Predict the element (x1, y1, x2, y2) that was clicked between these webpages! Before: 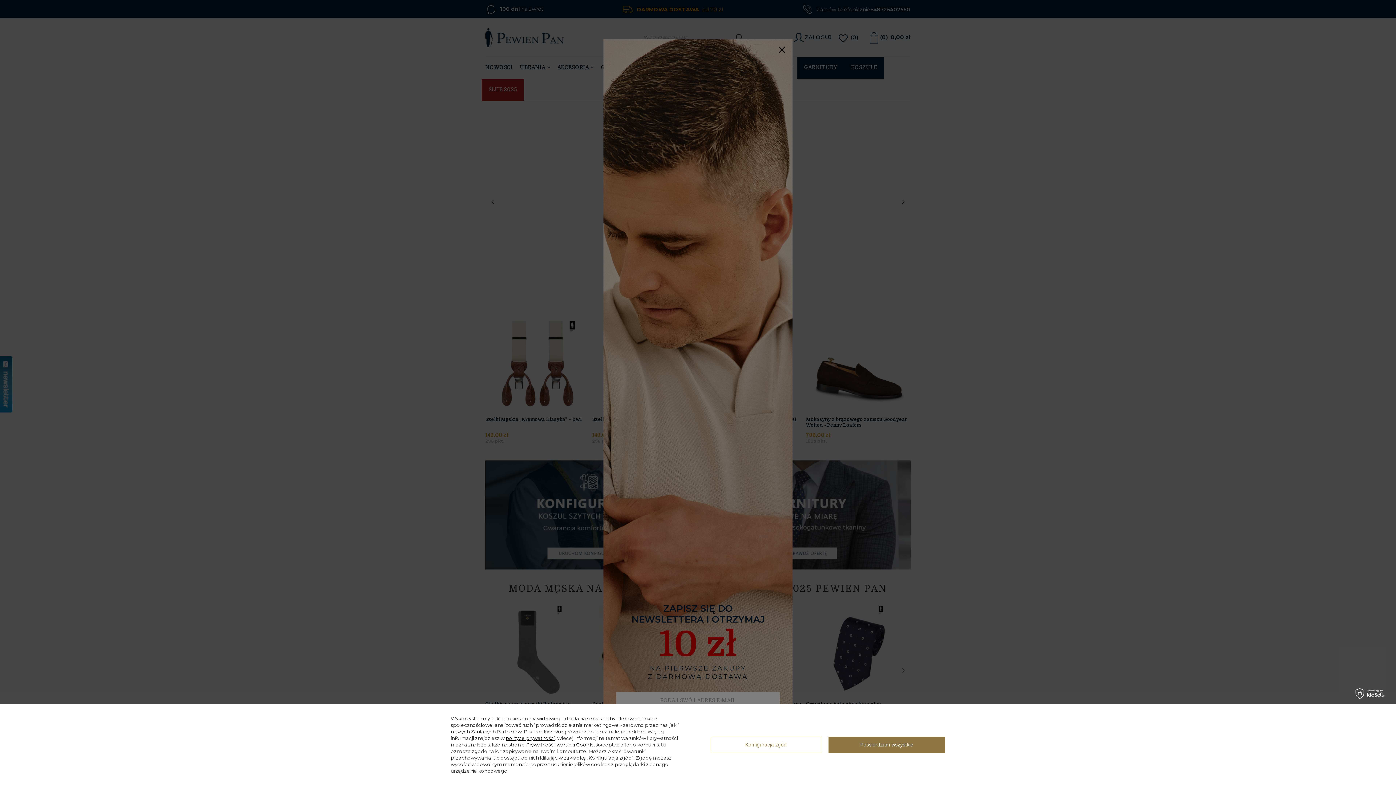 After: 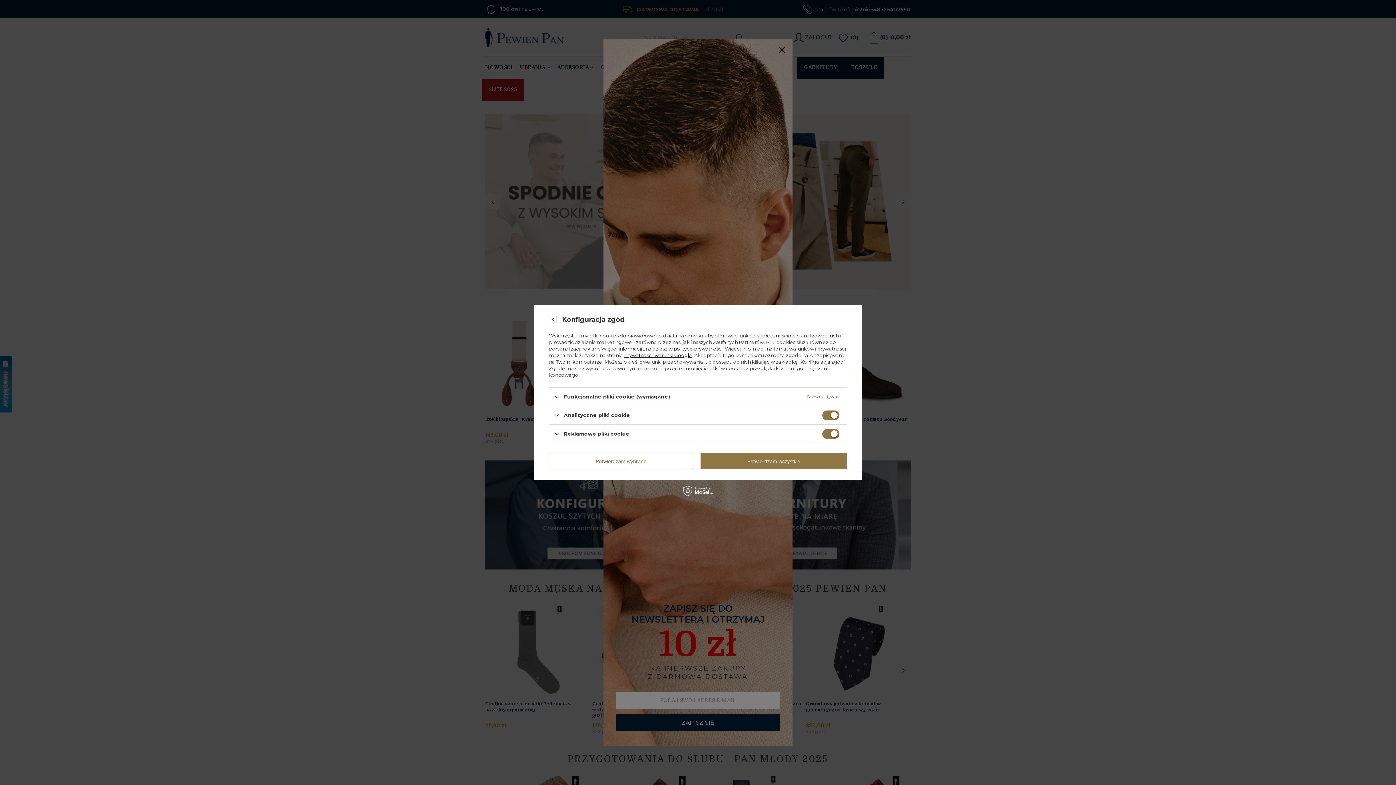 Action: label: Konfiguracja zgód bbox: (710, 736, 821, 753)